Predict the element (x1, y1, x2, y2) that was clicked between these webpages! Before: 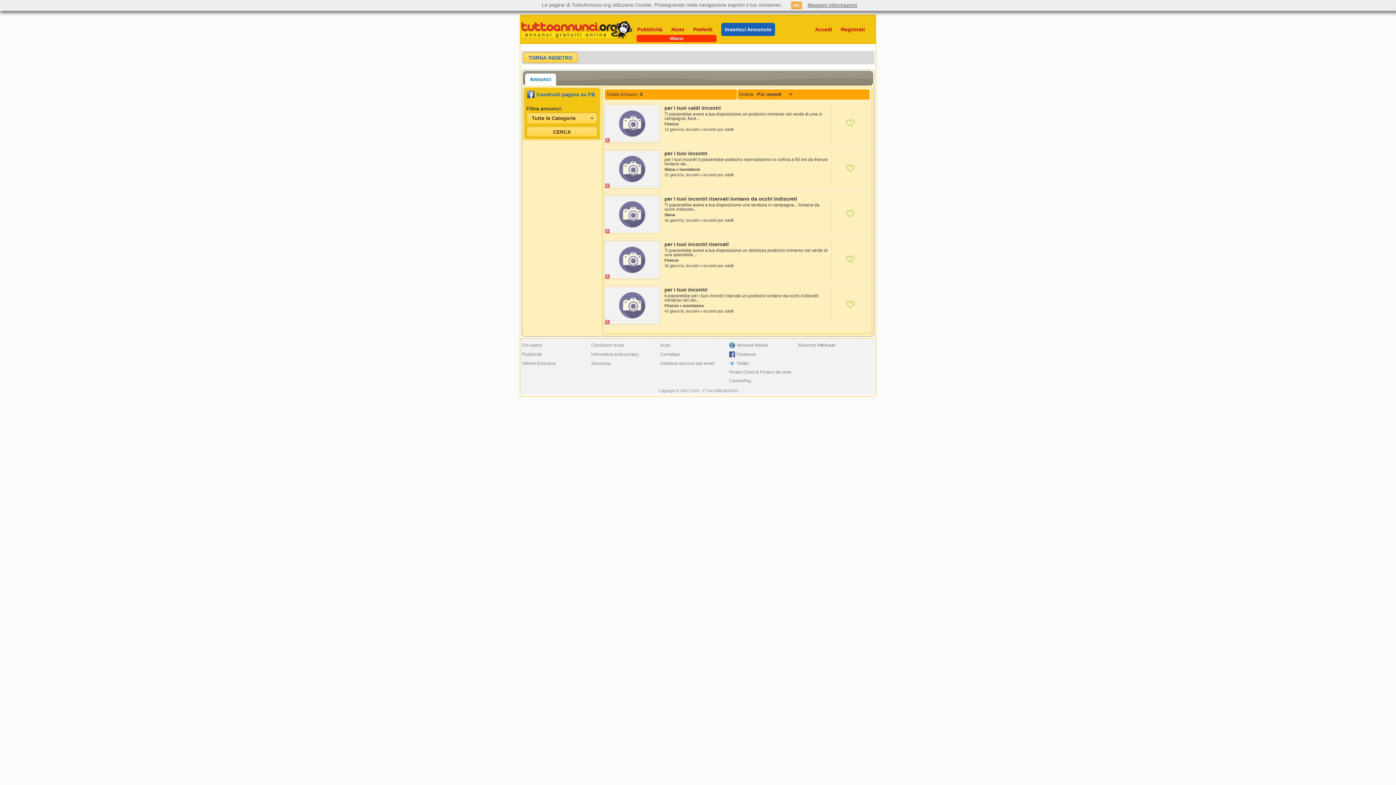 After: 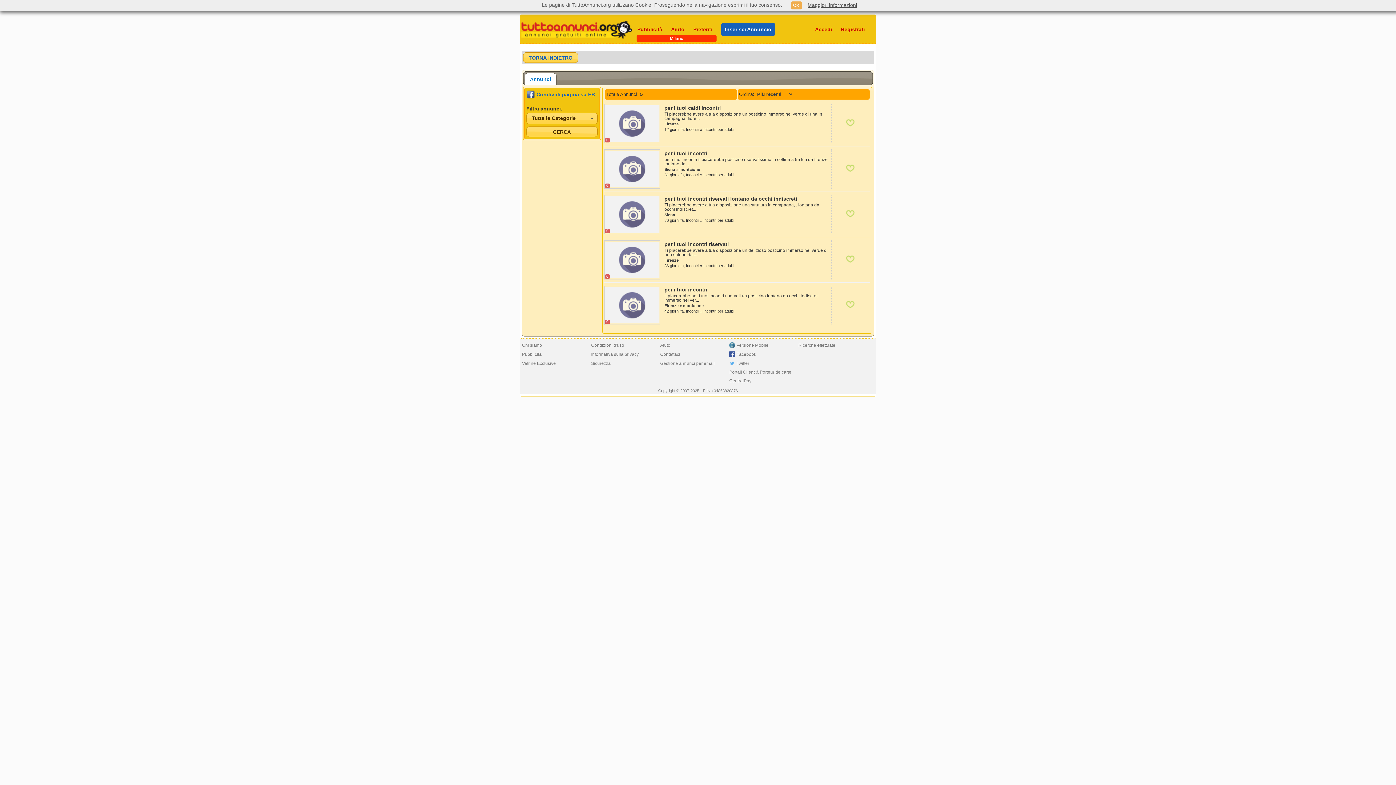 Action: bbox: (526, 126, 597, 137)